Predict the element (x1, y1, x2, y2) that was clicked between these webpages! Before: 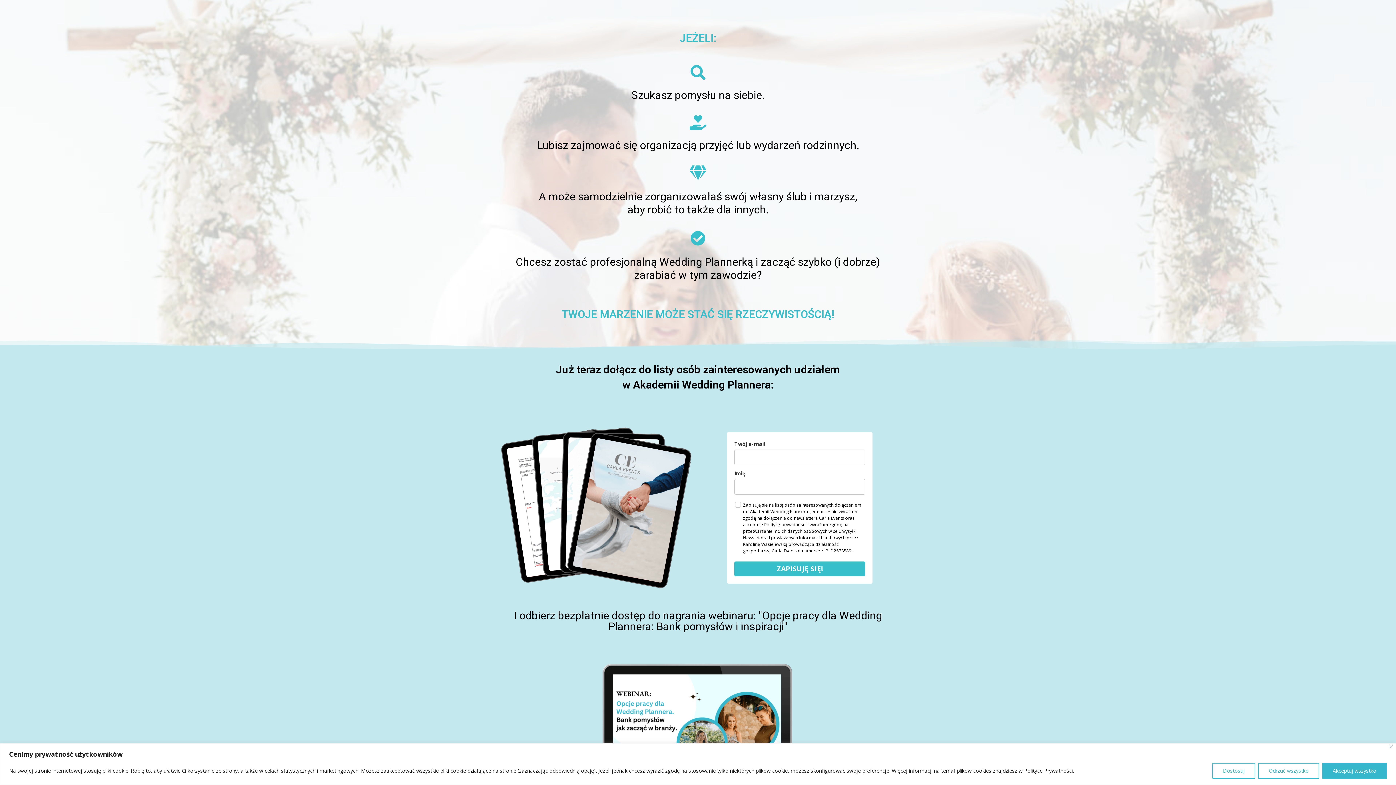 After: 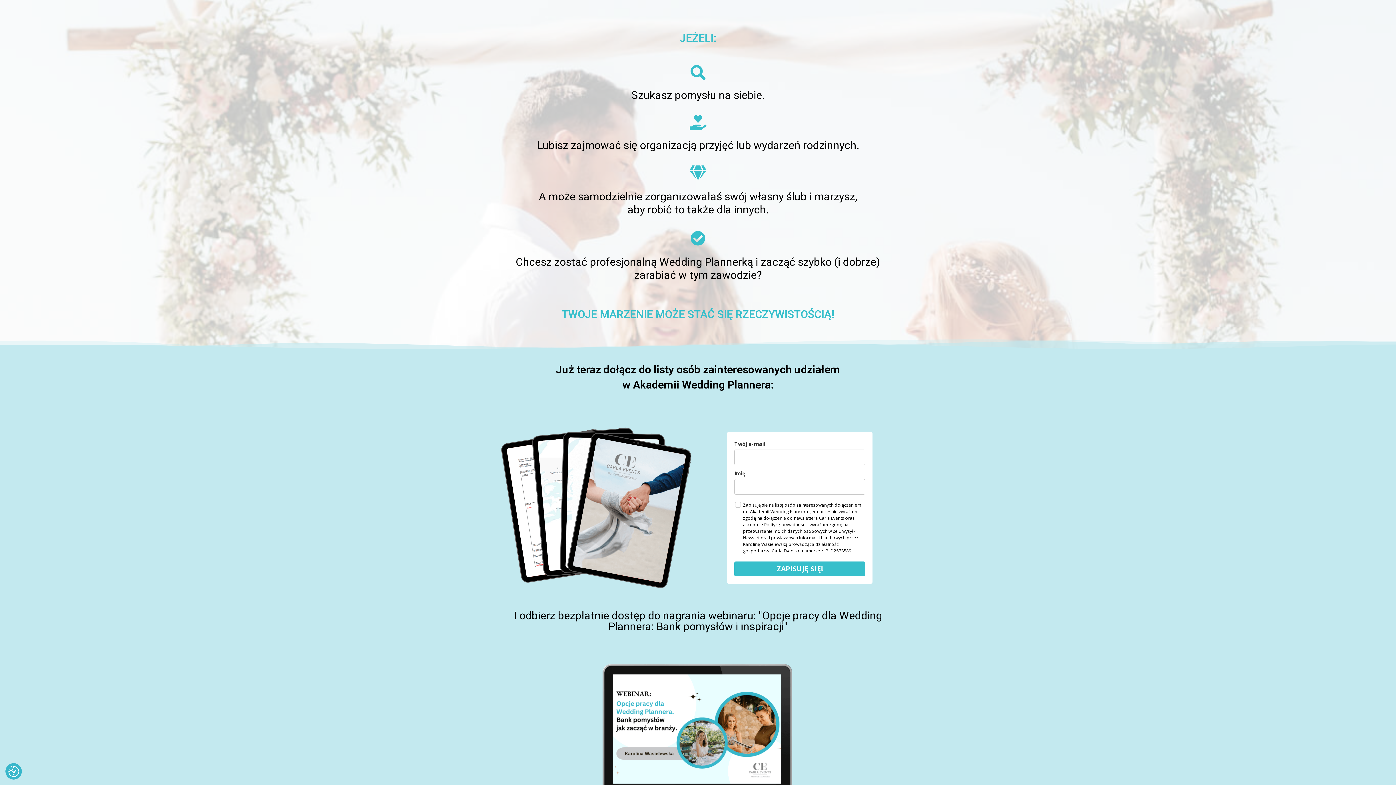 Action: label: Akceptuj wszystko bbox: (1322, 763, 1387, 779)